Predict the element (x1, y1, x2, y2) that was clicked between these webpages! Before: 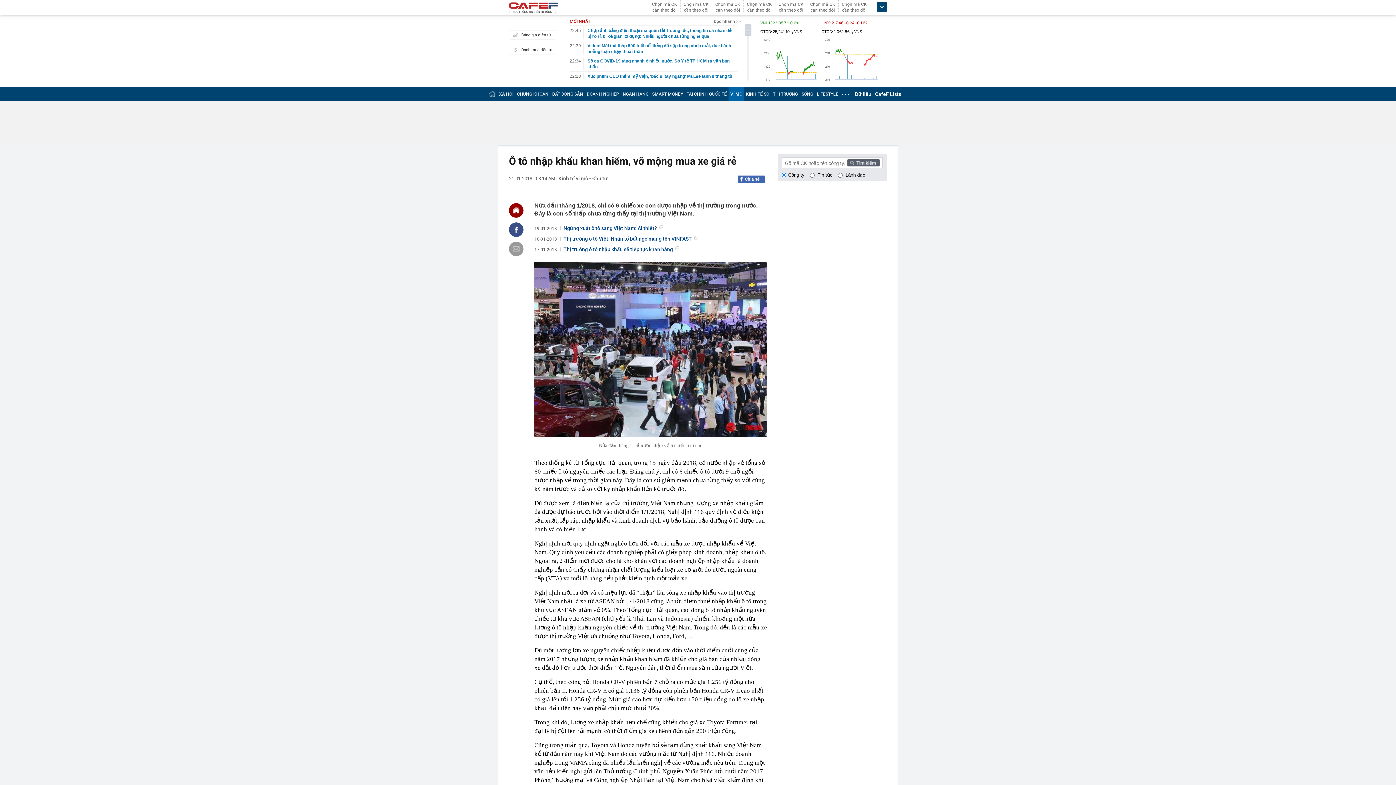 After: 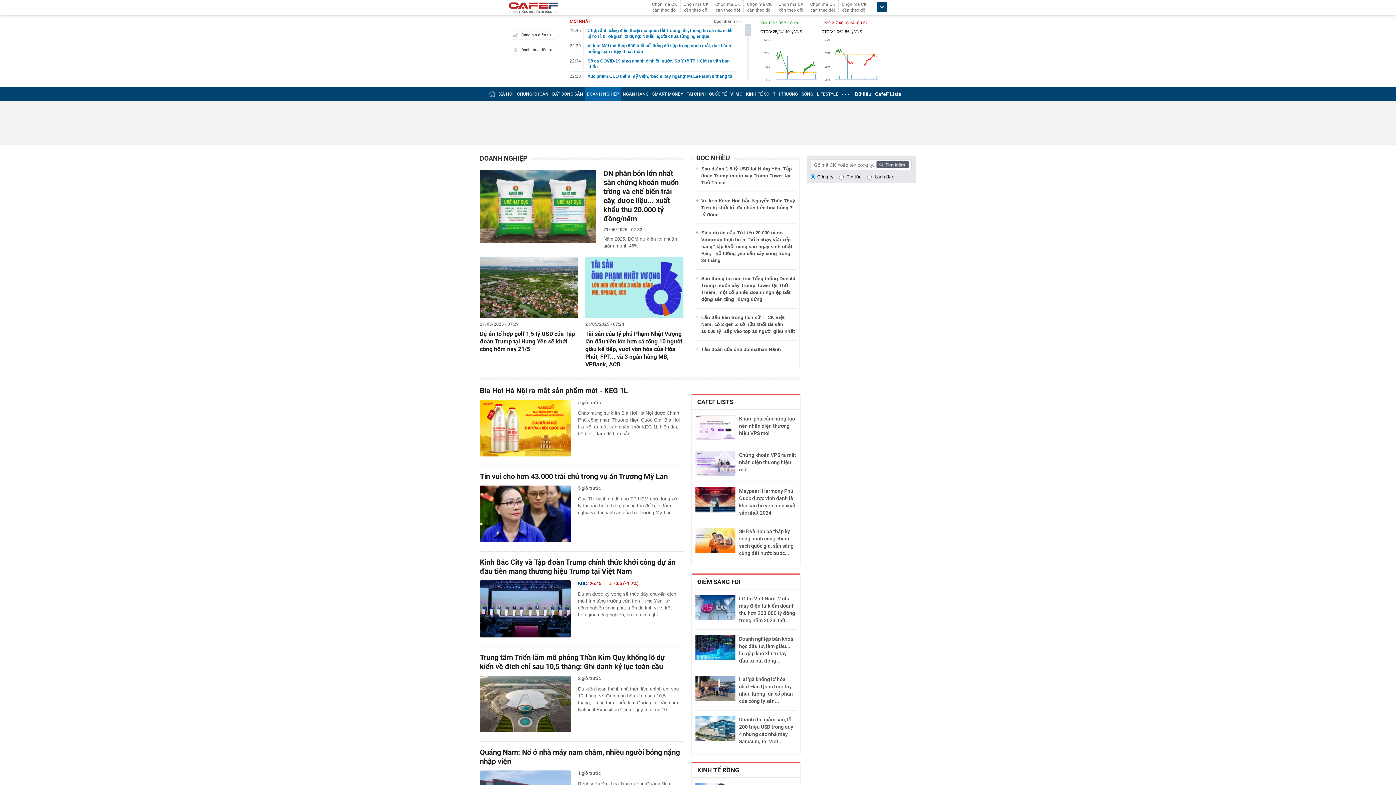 Action: label: DOANH NGHIỆP bbox: (586, 91, 619, 96)